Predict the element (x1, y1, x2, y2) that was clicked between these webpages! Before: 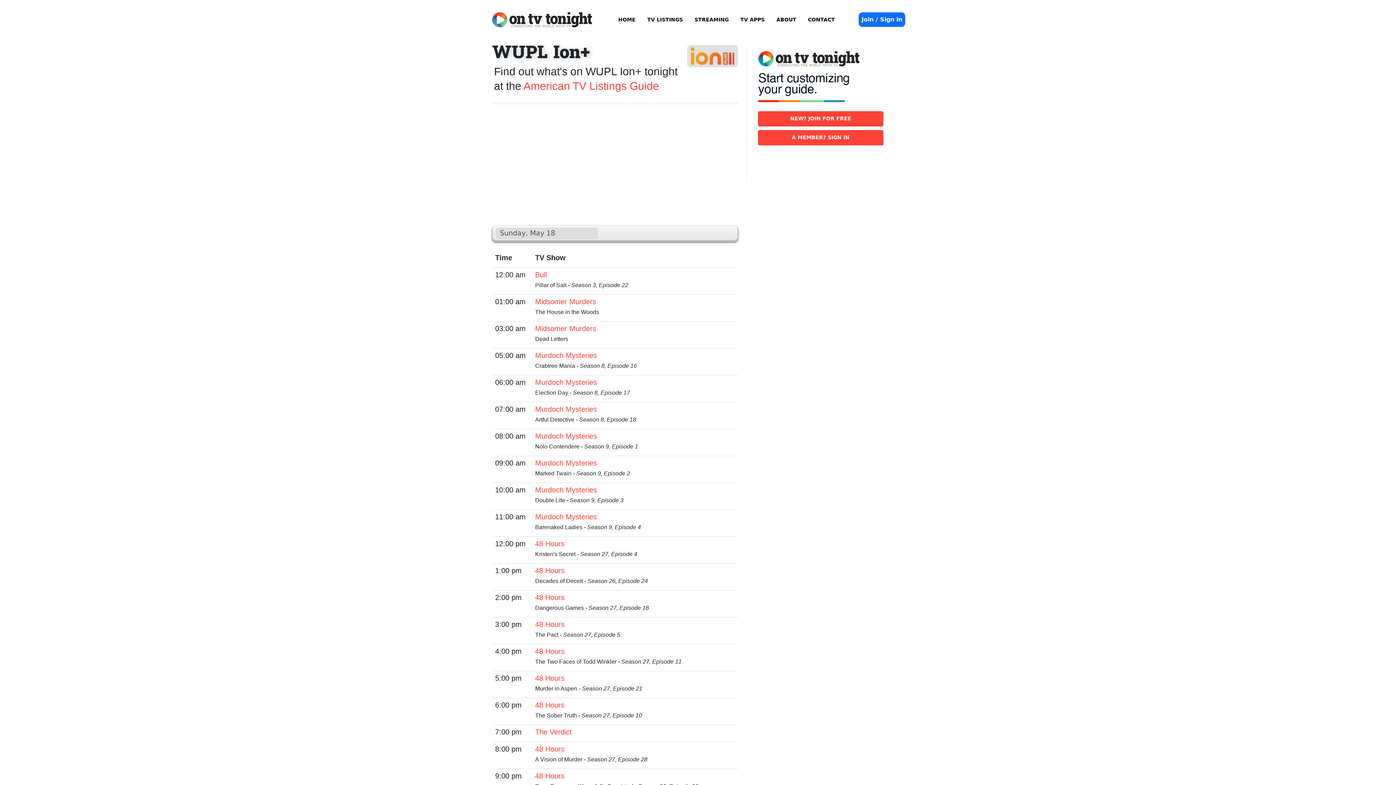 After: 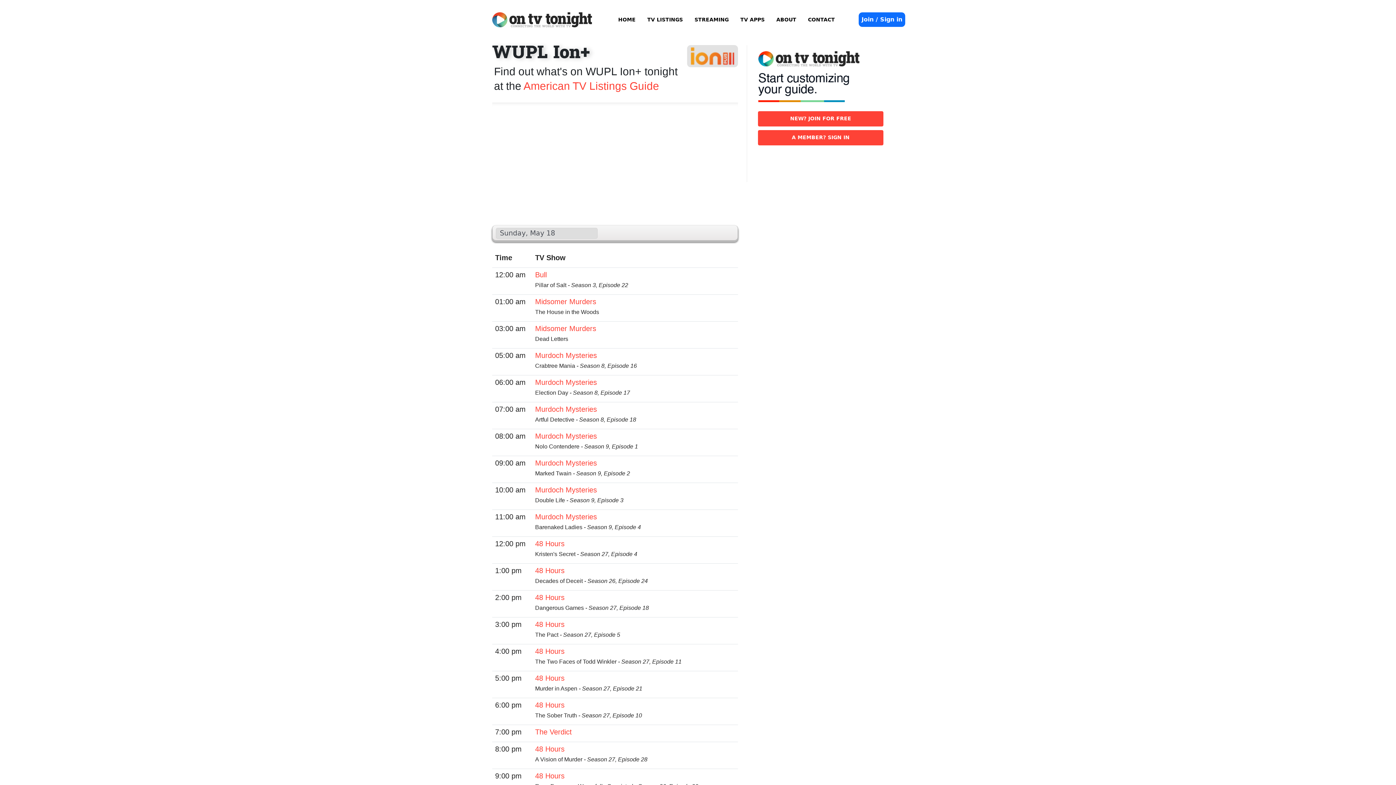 Action: bbox: (758, 71, 867, 79)